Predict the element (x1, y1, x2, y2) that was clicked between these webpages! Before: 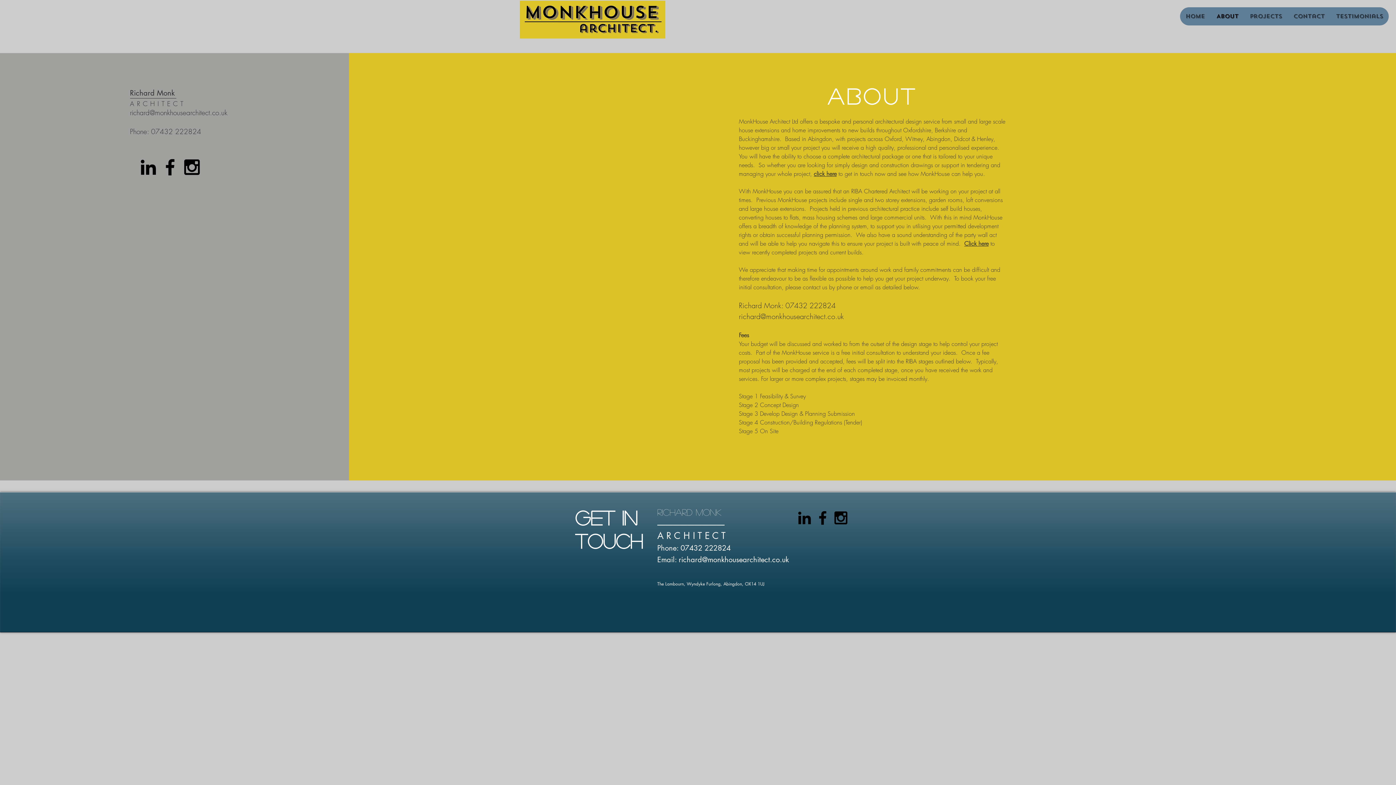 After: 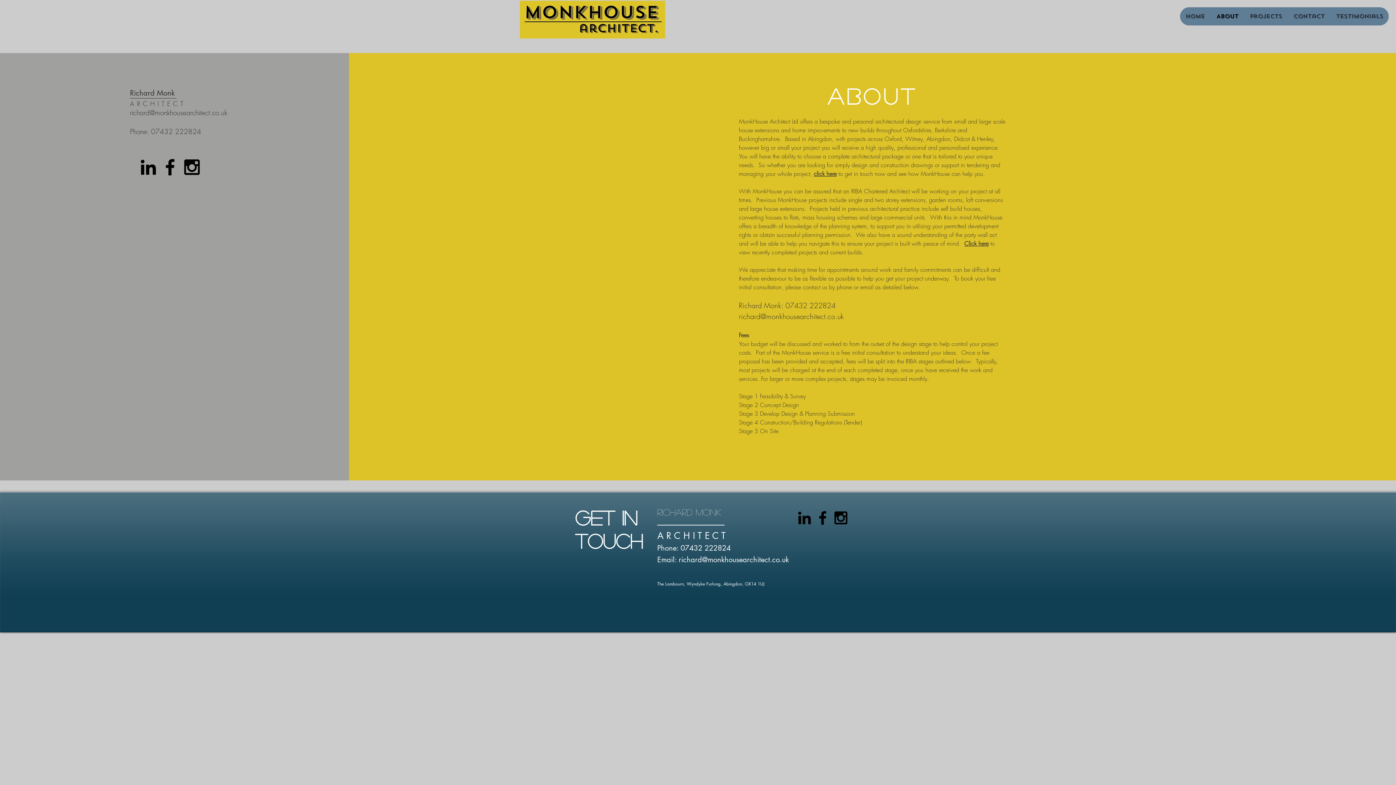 Action: label: richard@monkhousearchitect.co.uk bbox: (130, 108, 227, 117)